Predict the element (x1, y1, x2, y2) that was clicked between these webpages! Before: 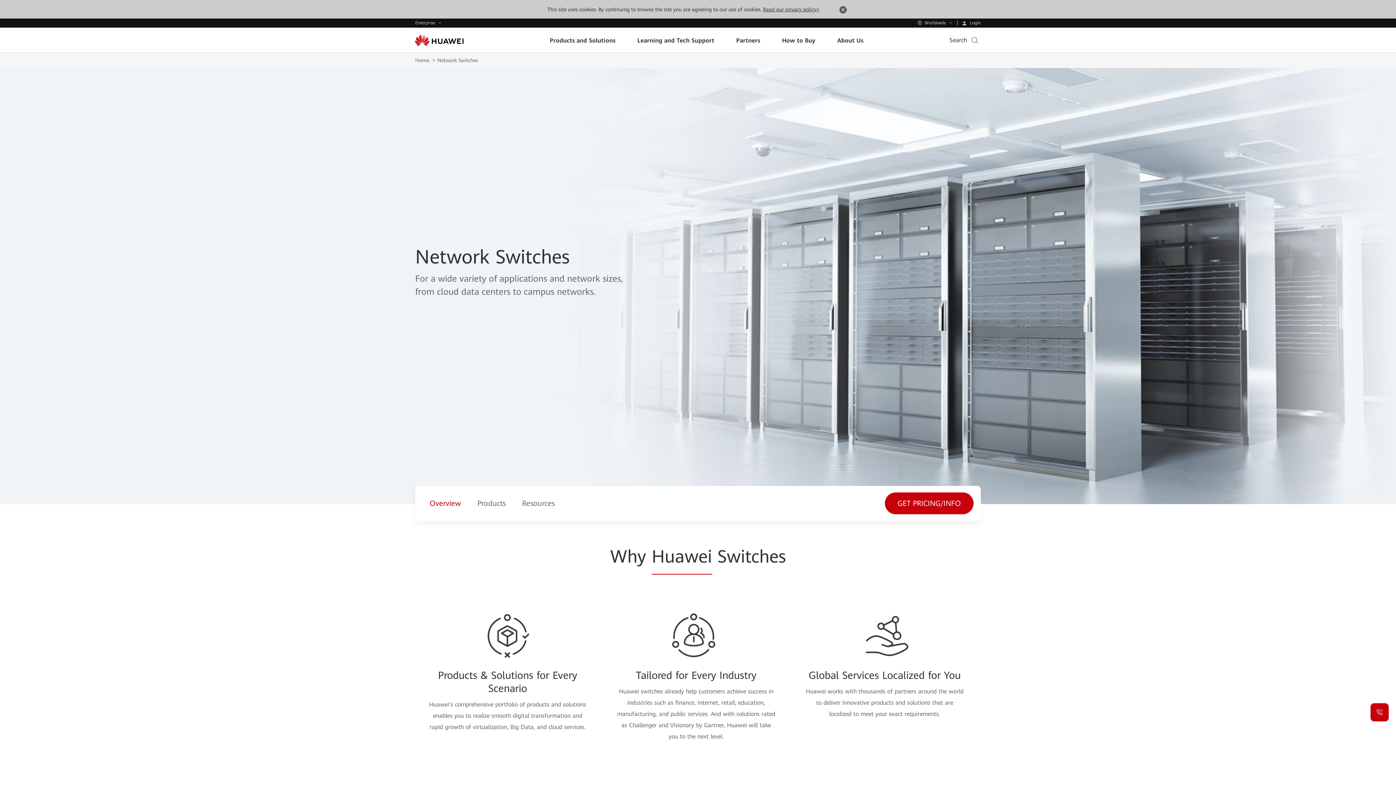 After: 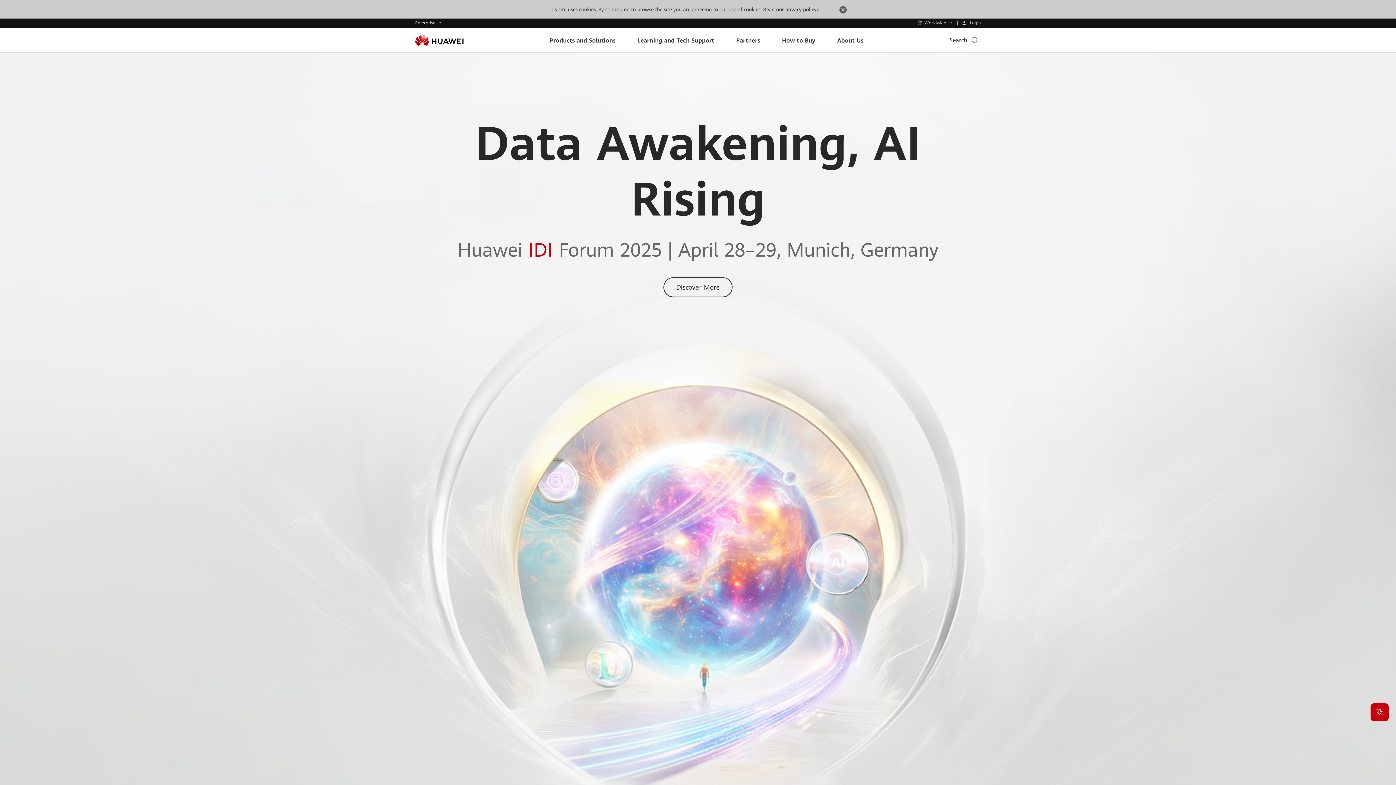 Action: label: Home bbox: (415, 55, 437, 65)